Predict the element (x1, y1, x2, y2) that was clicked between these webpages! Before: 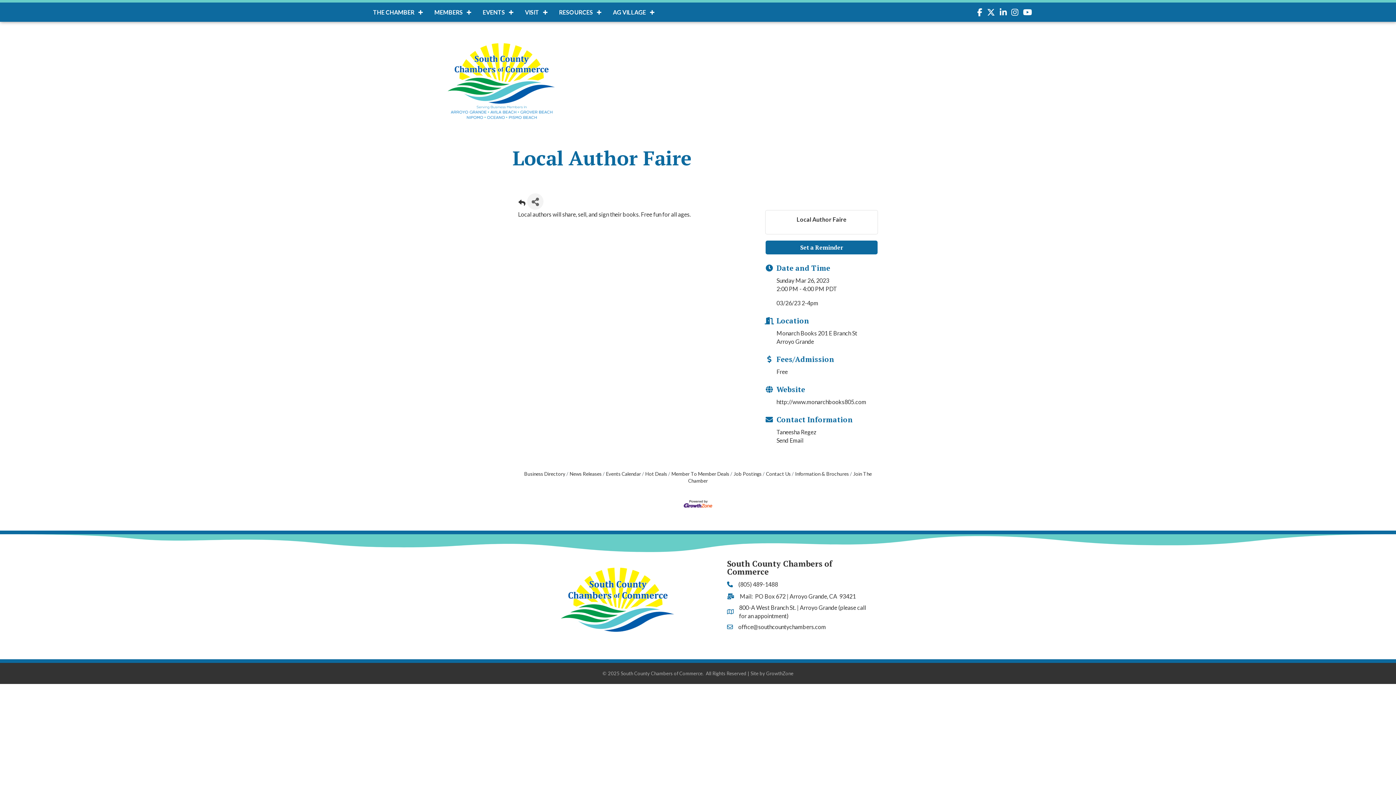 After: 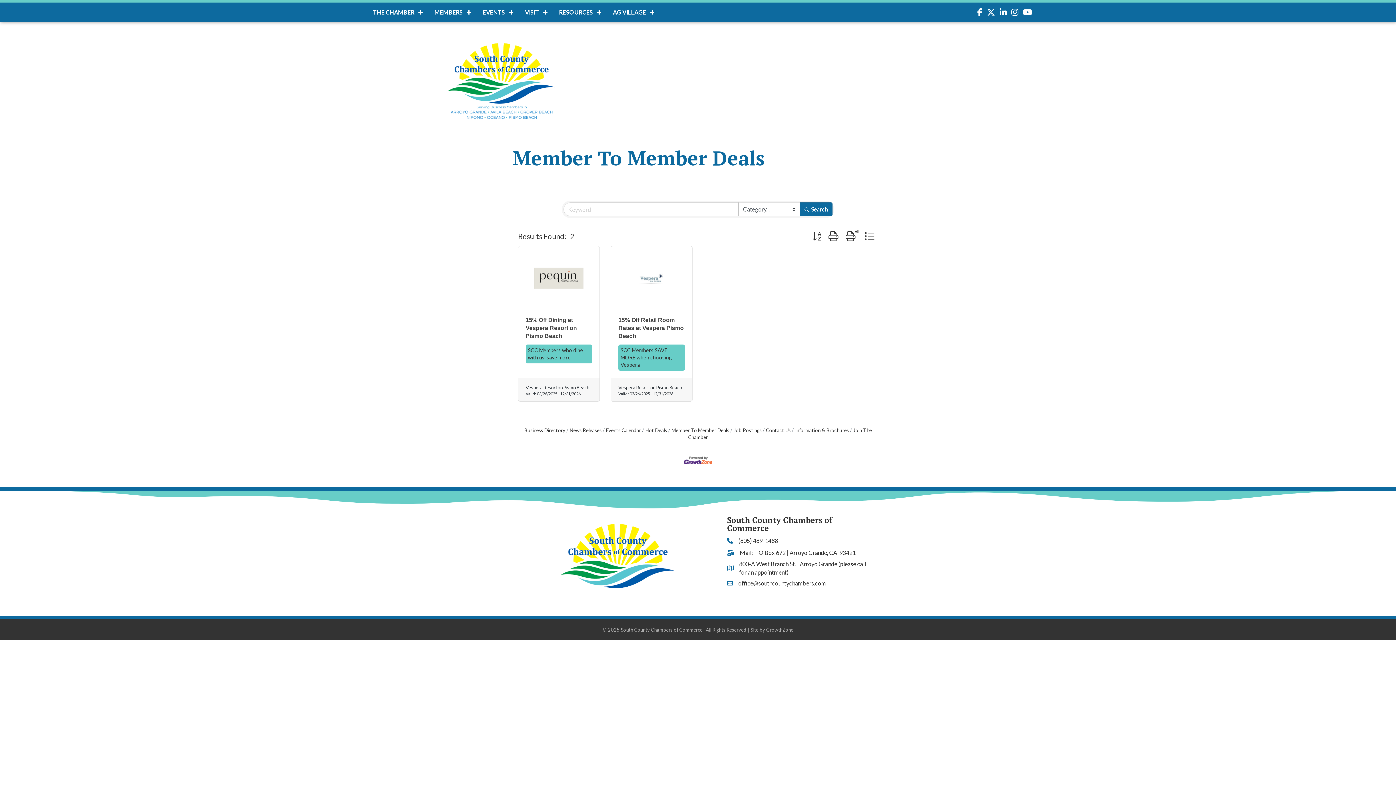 Action: label: Member To Member Deals bbox: (668, 471, 729, 477)